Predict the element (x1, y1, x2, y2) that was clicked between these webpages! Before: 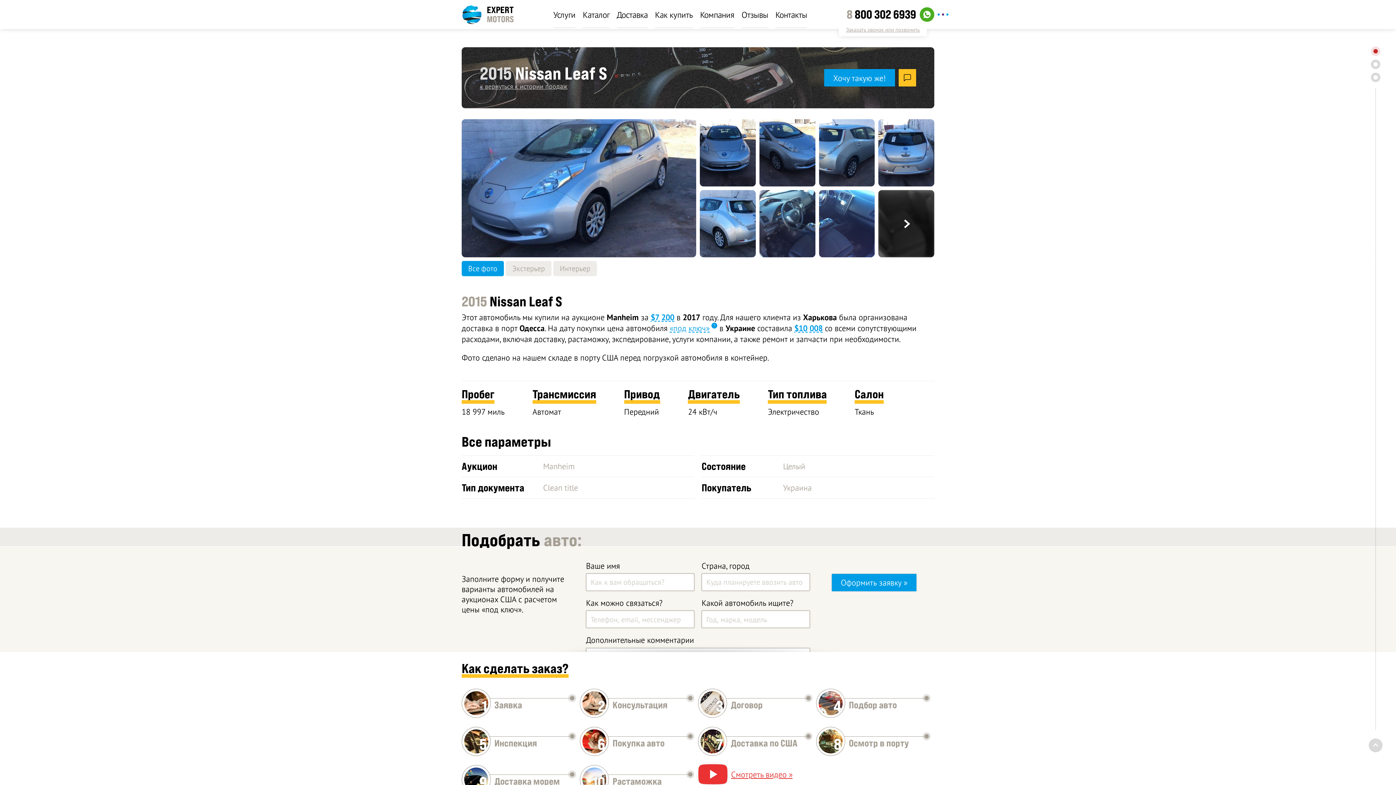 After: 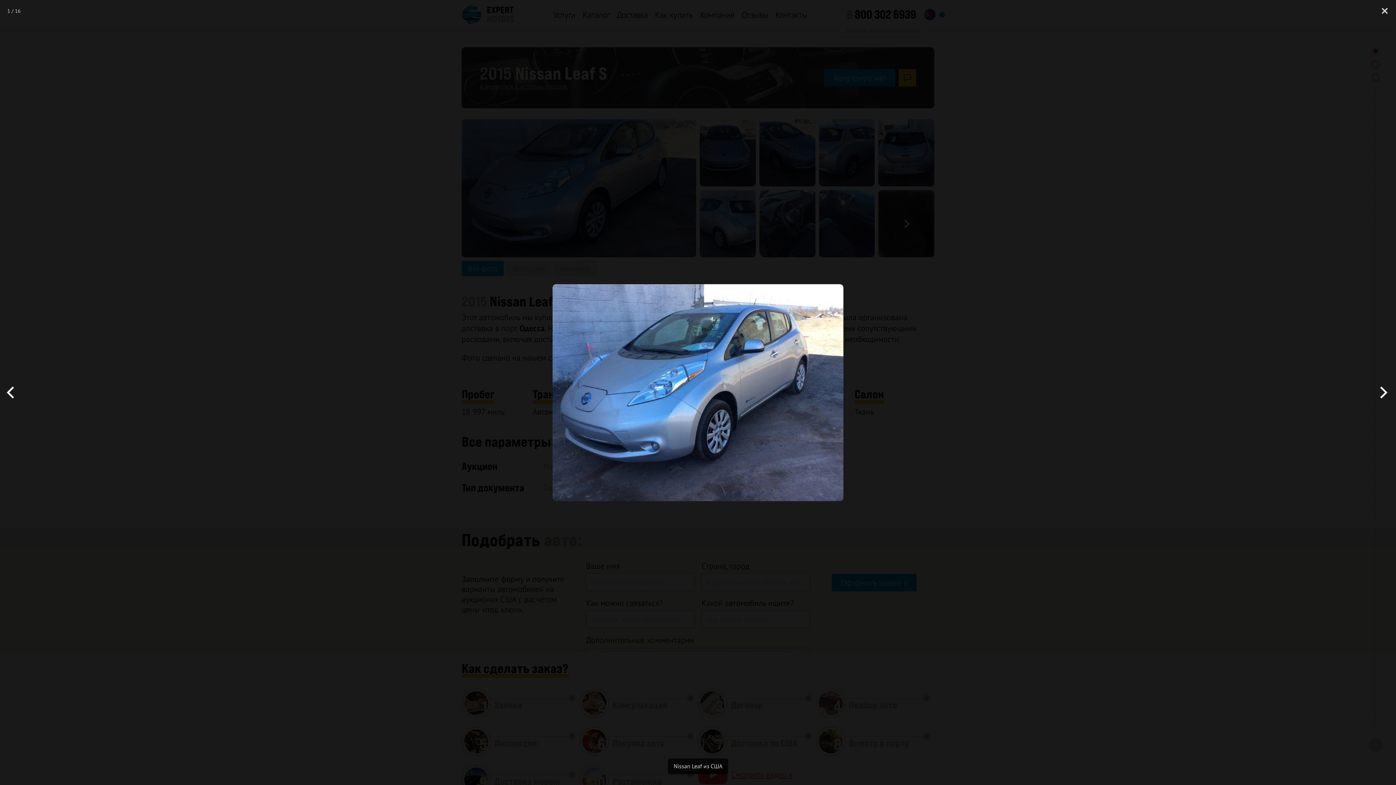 Action: bbox: (461, 119, 696, 257)